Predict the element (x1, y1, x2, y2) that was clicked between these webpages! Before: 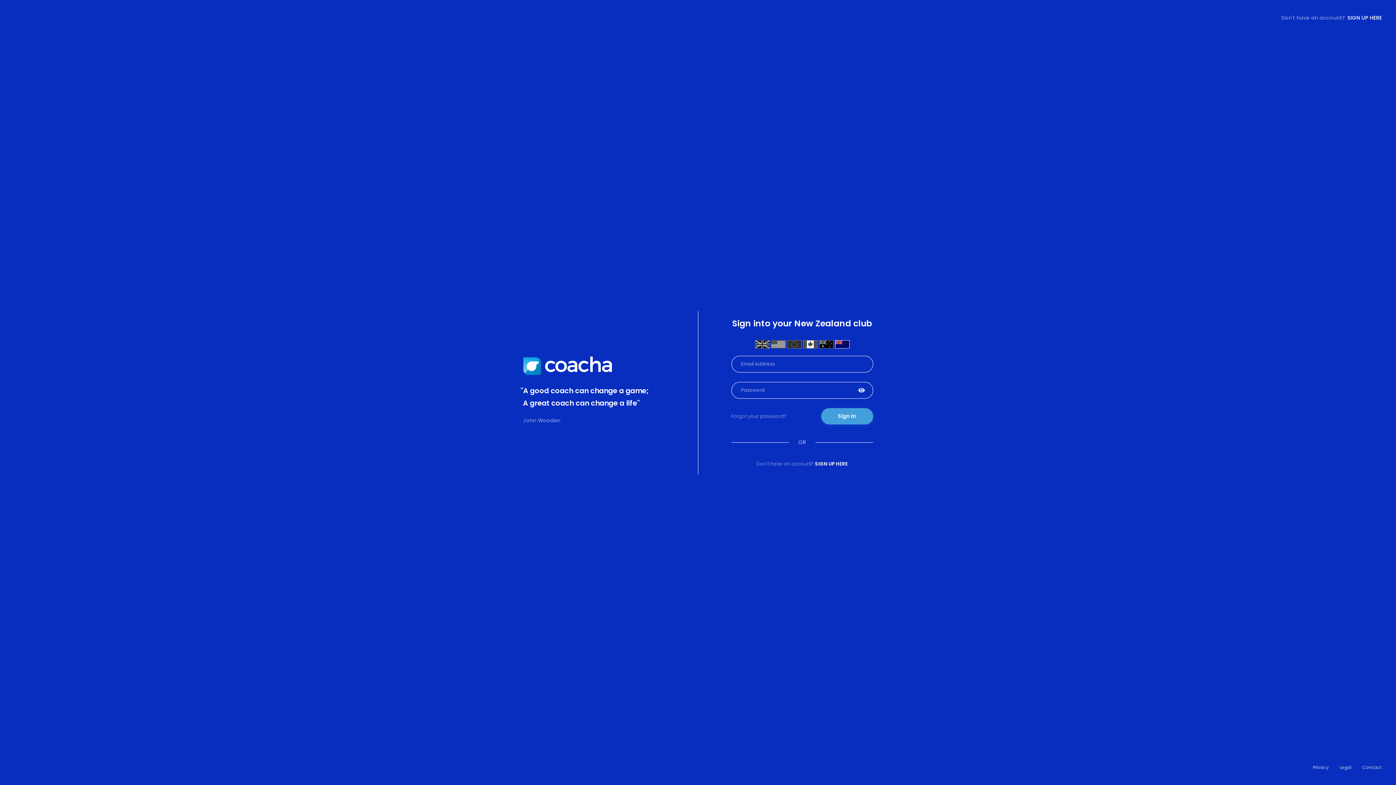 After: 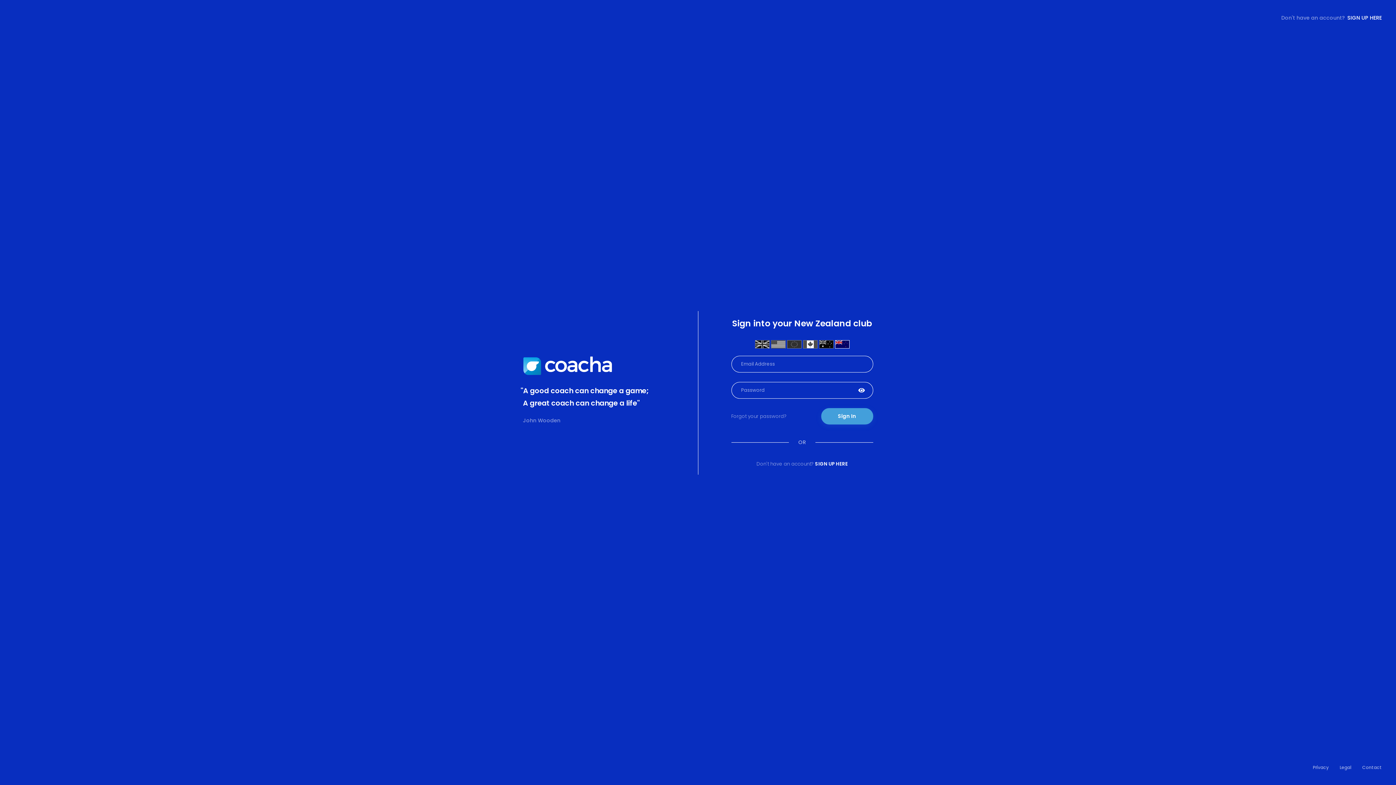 Action: bbox: (835, 340, 849, 348)